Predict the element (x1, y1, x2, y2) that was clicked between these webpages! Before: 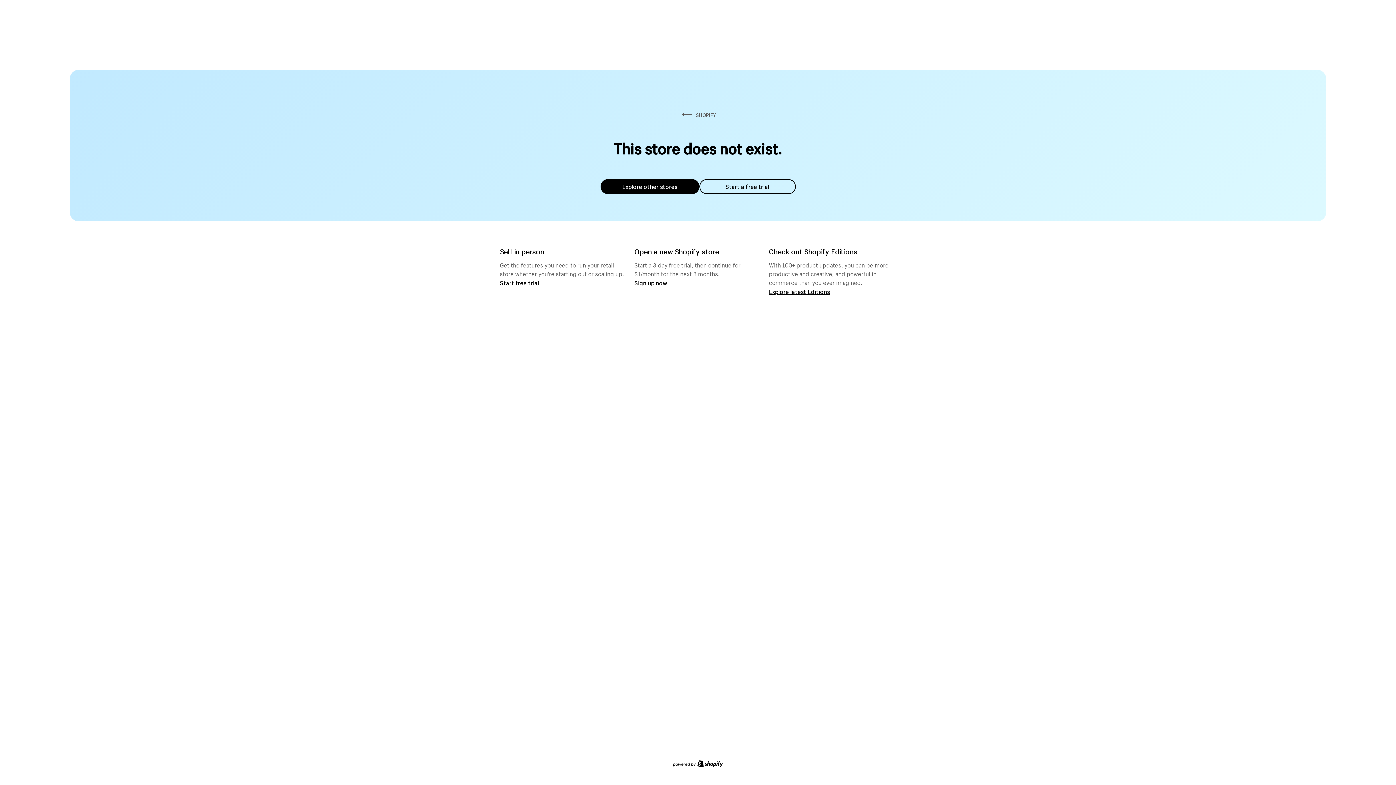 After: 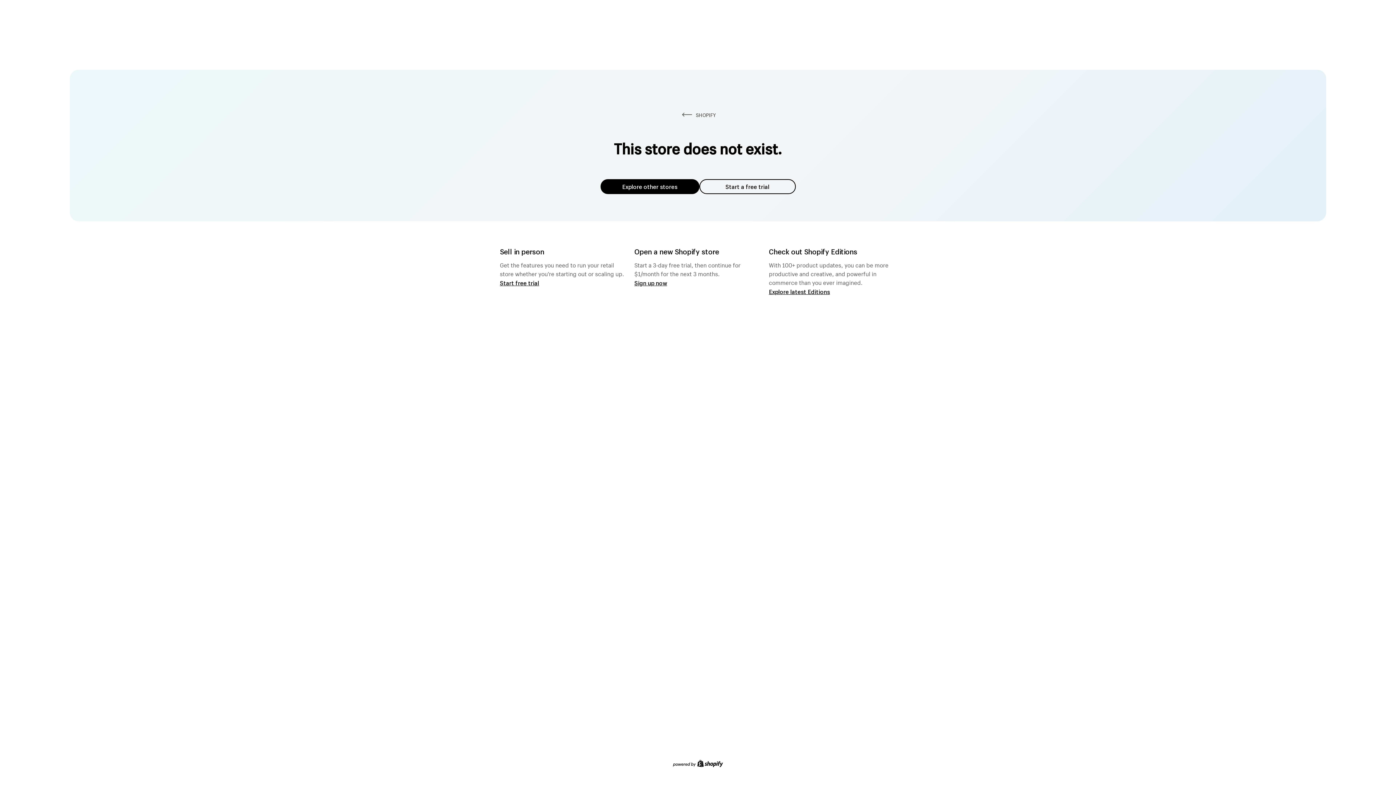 Action: bbox: (600, 179, 699, 194) label: Explore other stores